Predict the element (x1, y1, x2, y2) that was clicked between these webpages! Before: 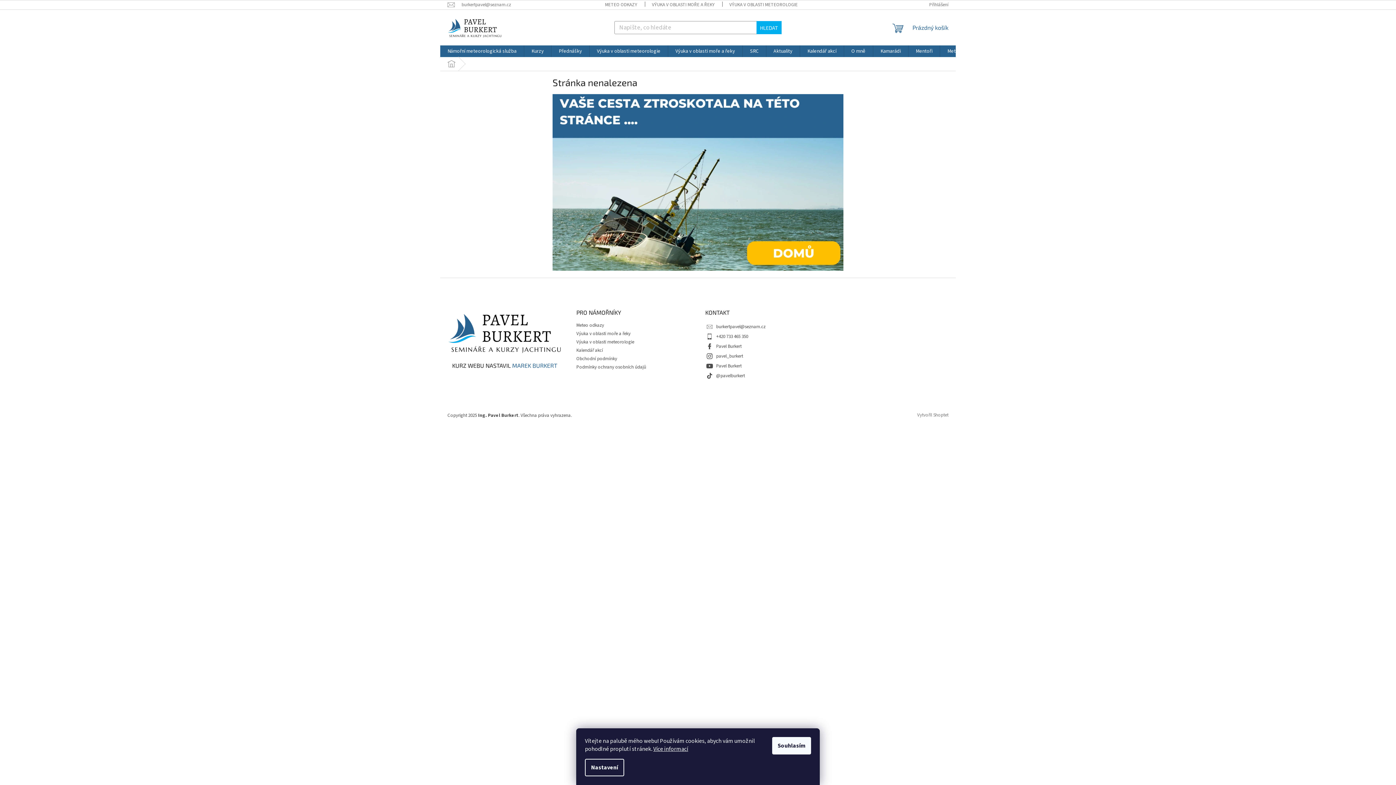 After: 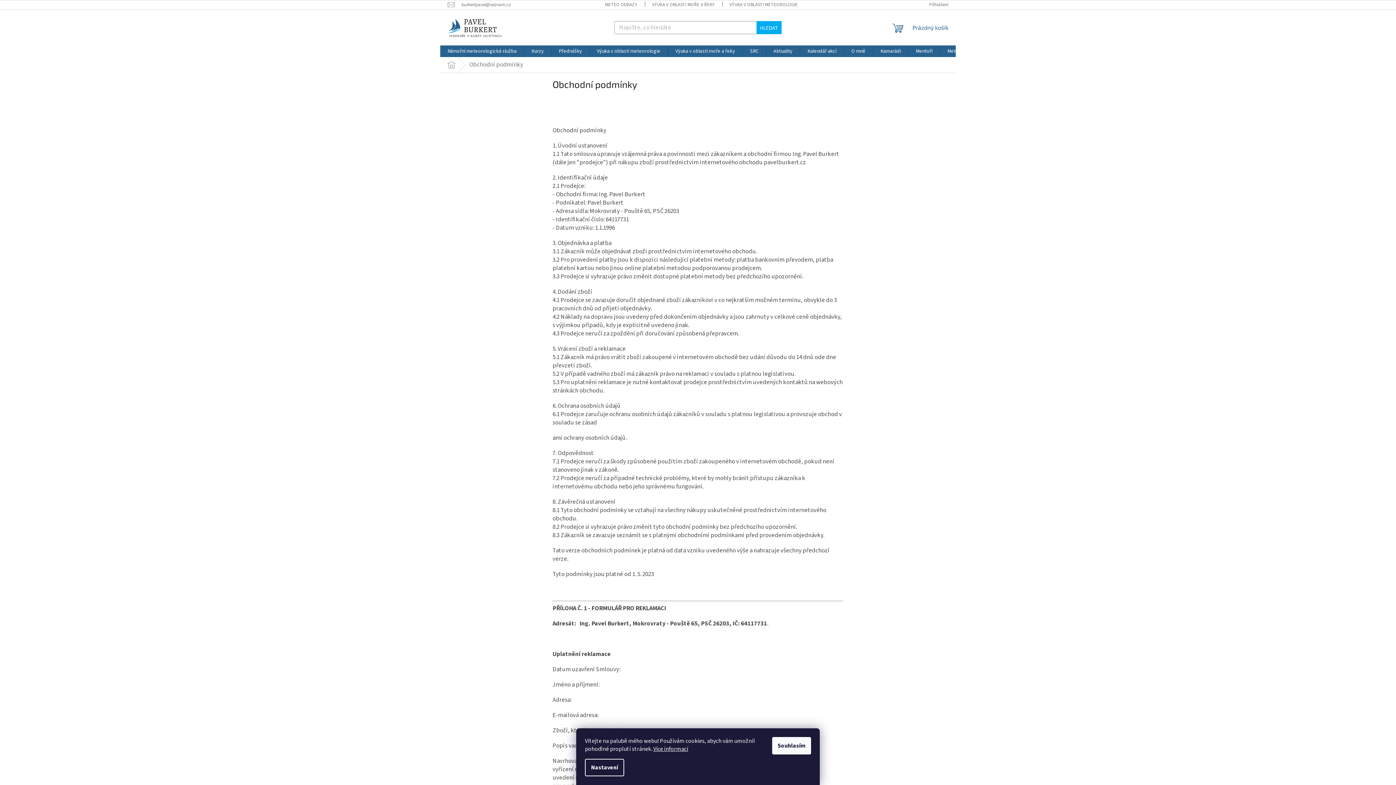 Action: label: Obchodní podmínky bbox: (576, 355, 617, 362)